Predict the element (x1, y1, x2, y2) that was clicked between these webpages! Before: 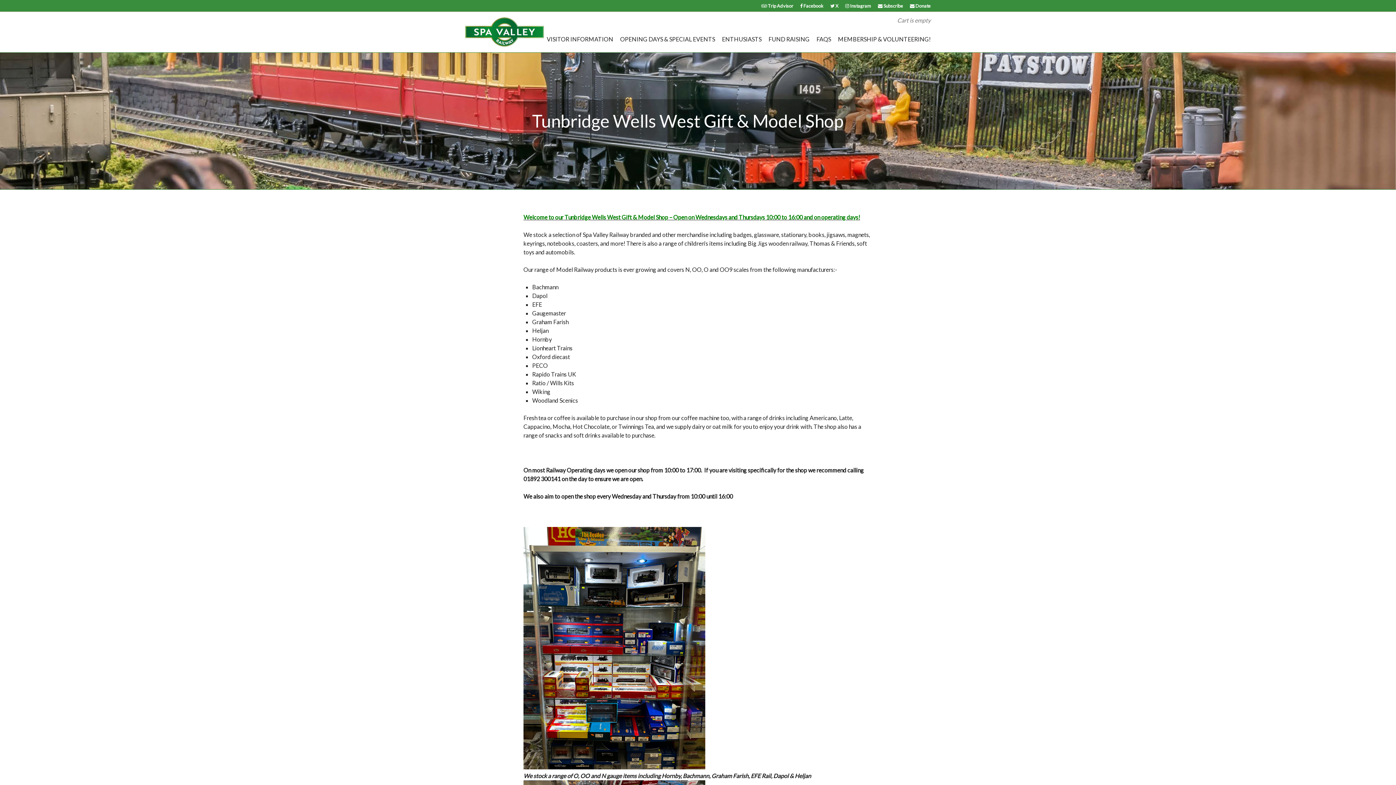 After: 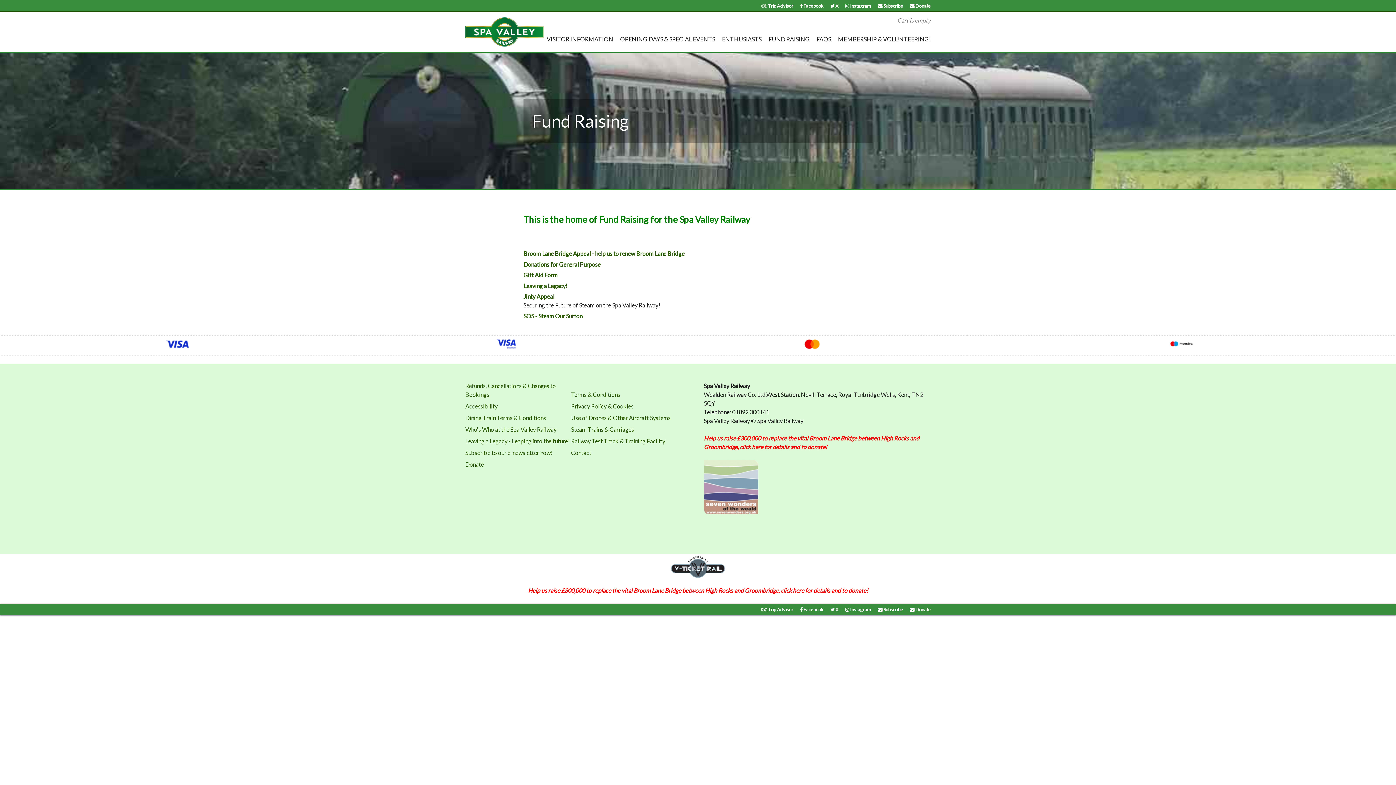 Action: label: FUND RAISING bbox: (768, 35, 809, 42)